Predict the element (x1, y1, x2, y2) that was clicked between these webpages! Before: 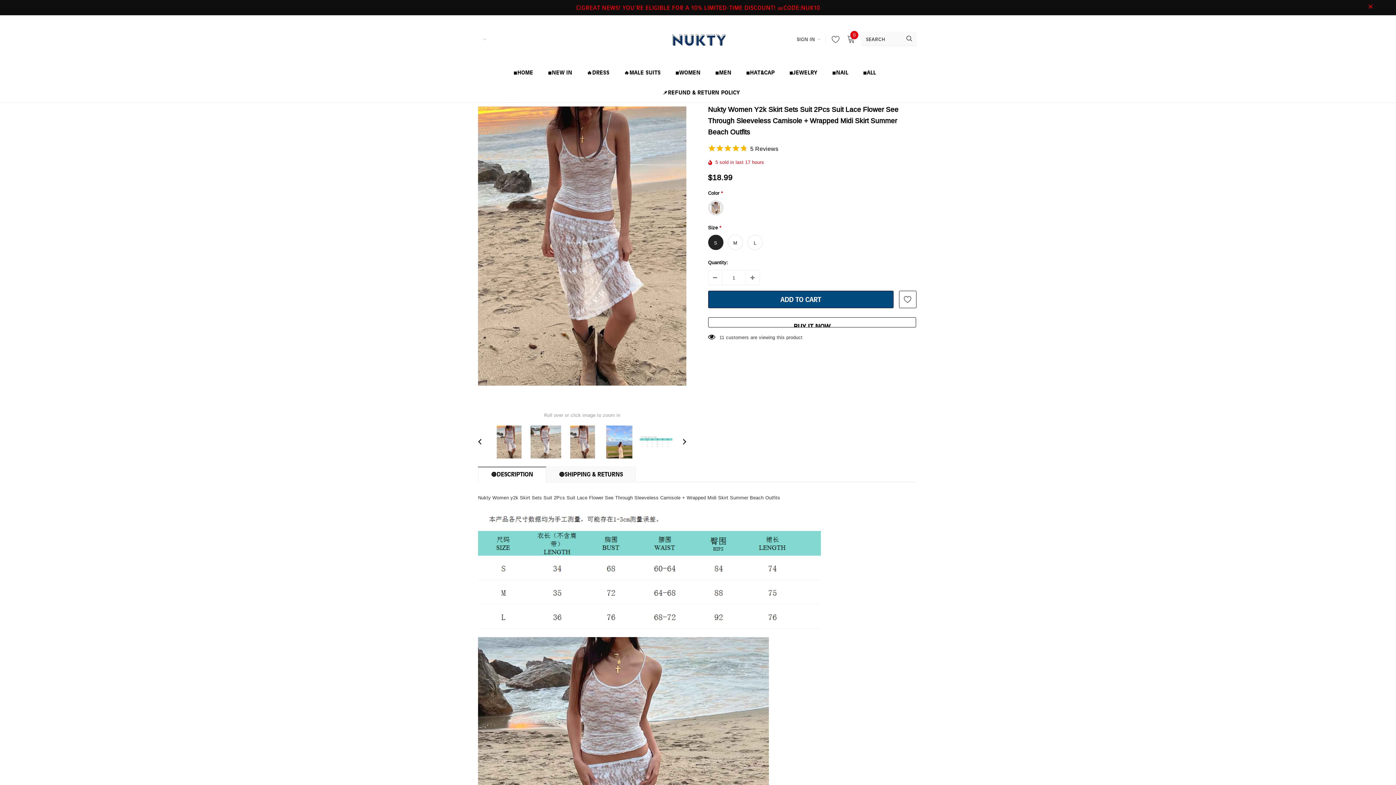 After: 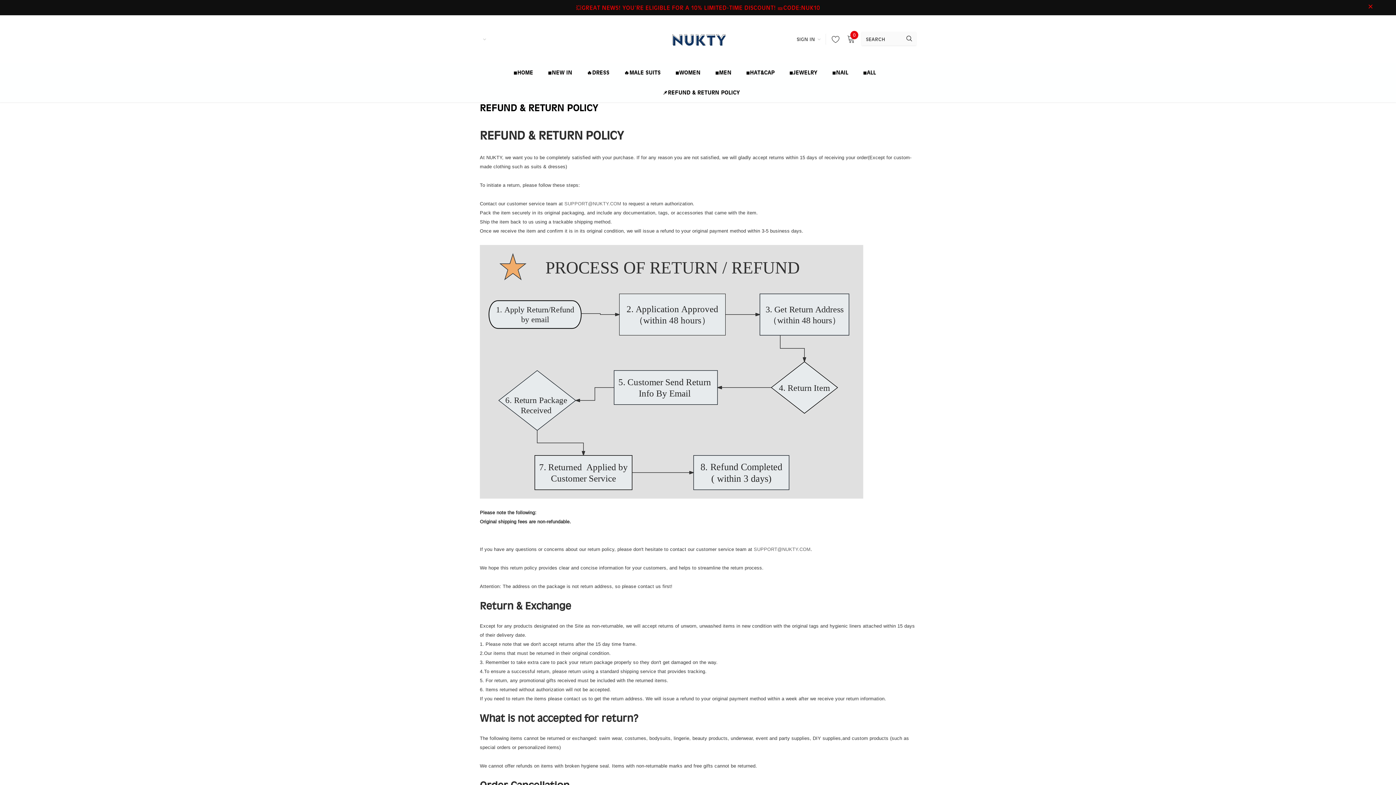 Action: bbox: (662, 82, 740, 102) label: 📌REFUND & RETURN POLICY